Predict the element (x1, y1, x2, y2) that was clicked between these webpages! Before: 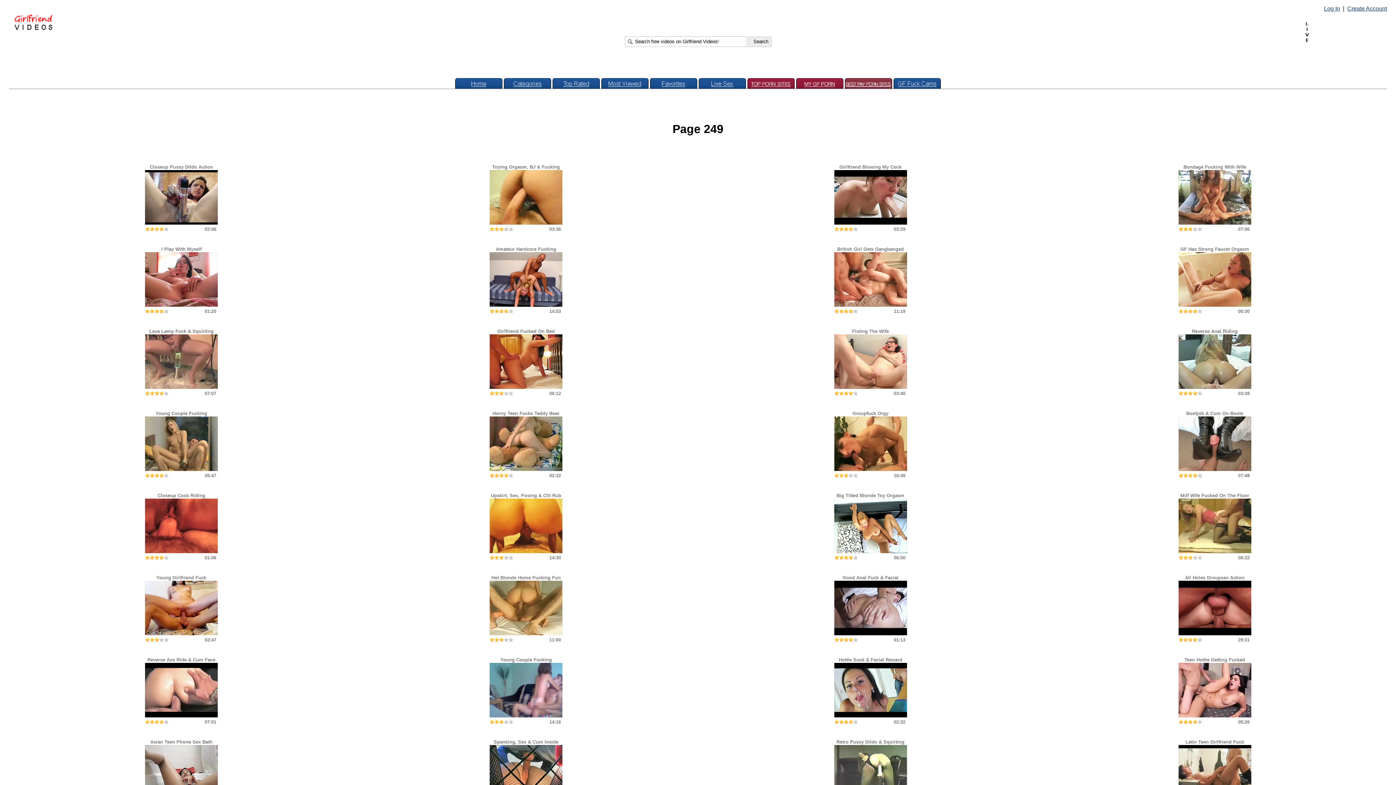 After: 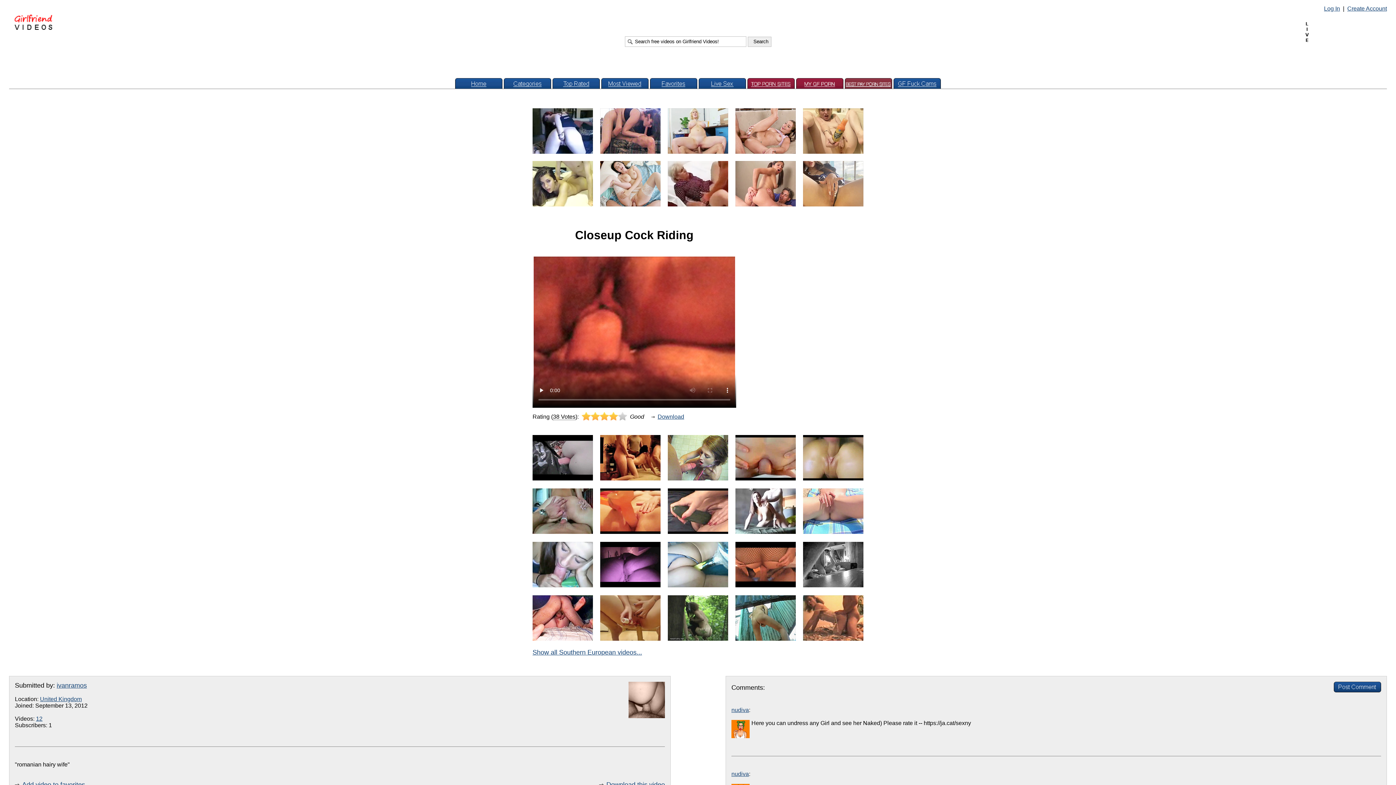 Action: label: Closeup Cock Riding
 bbox: (145, 493, 217, 554)